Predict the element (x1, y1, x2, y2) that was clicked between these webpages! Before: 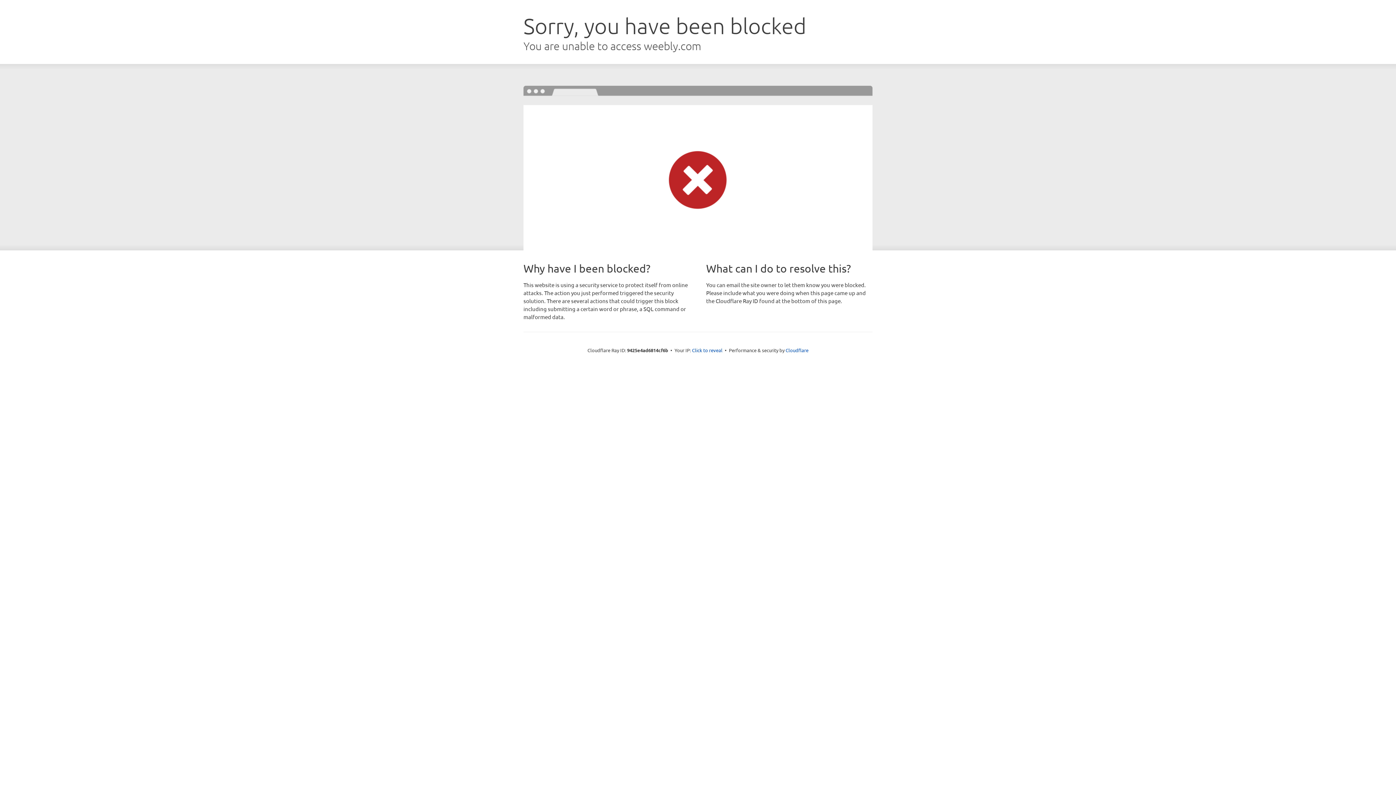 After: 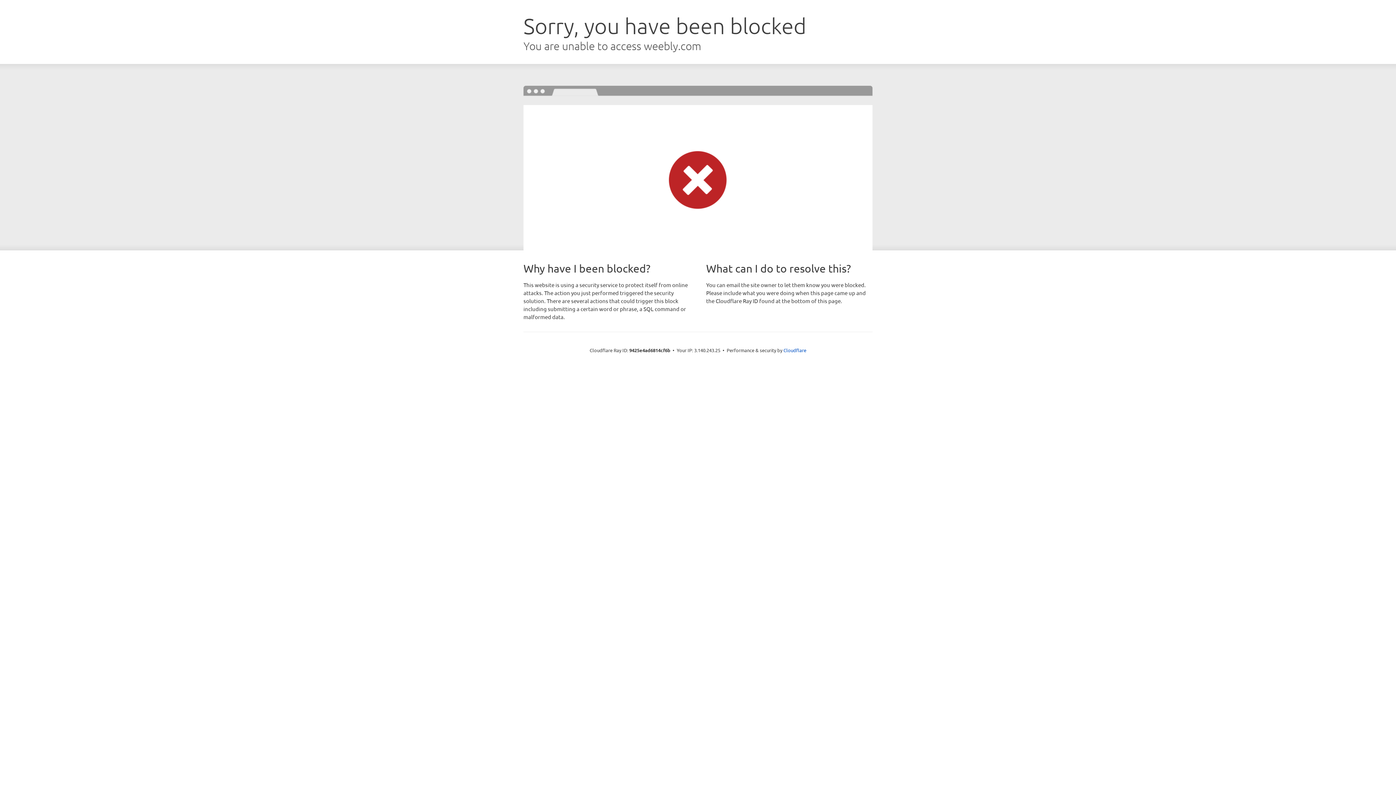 Action: bbox: (692, 346, 722, 353) label: Click to reveal